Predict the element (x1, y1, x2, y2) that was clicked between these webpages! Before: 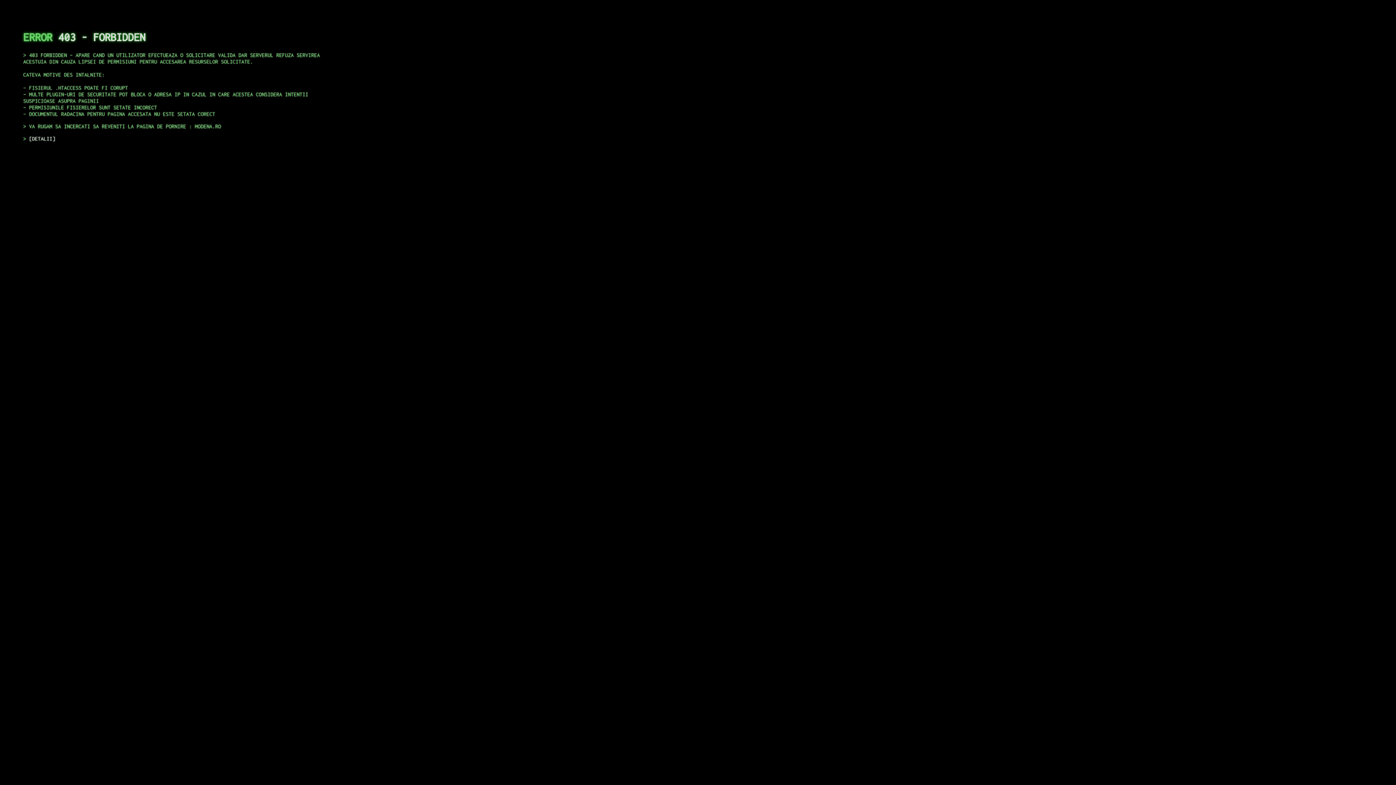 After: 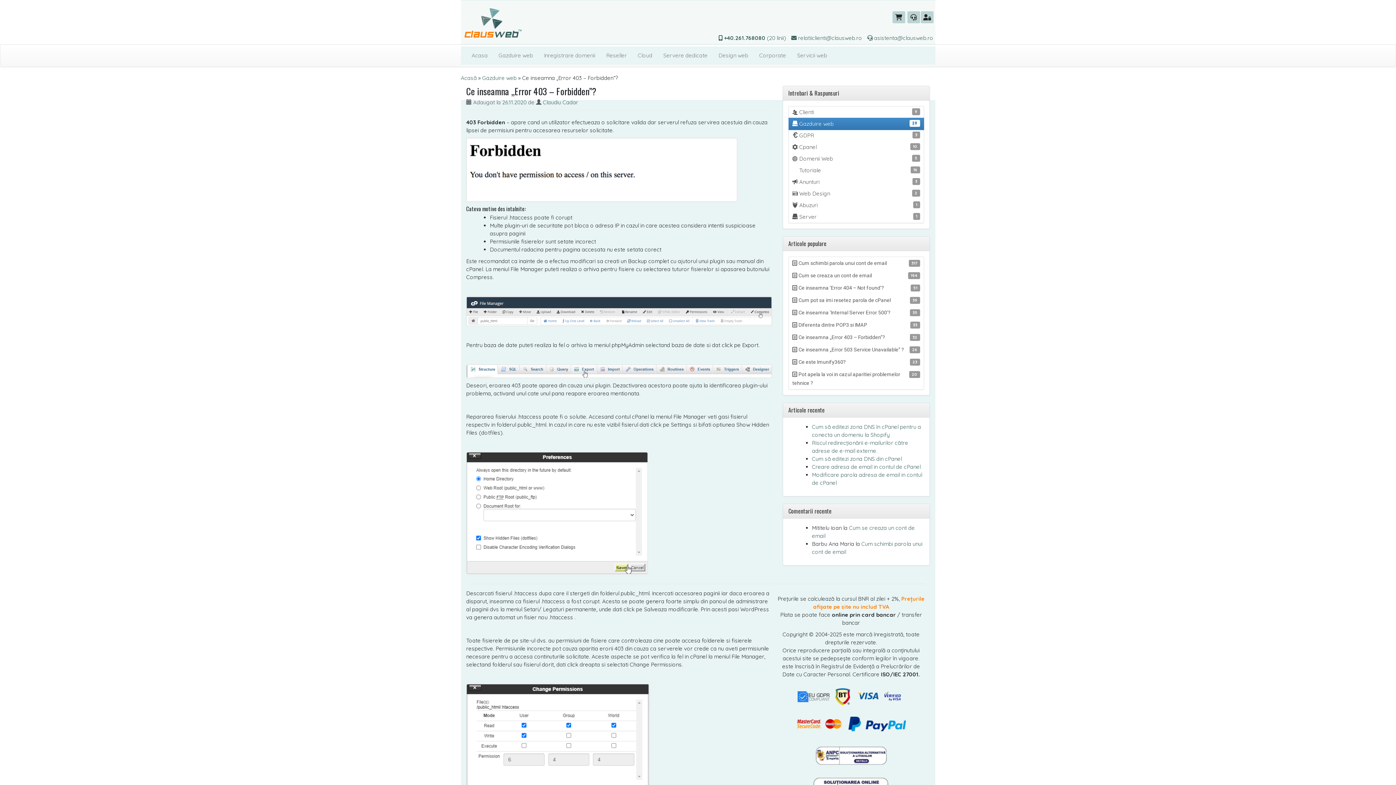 Action: bbox: (29, 135, 55, 141) label: DETALII